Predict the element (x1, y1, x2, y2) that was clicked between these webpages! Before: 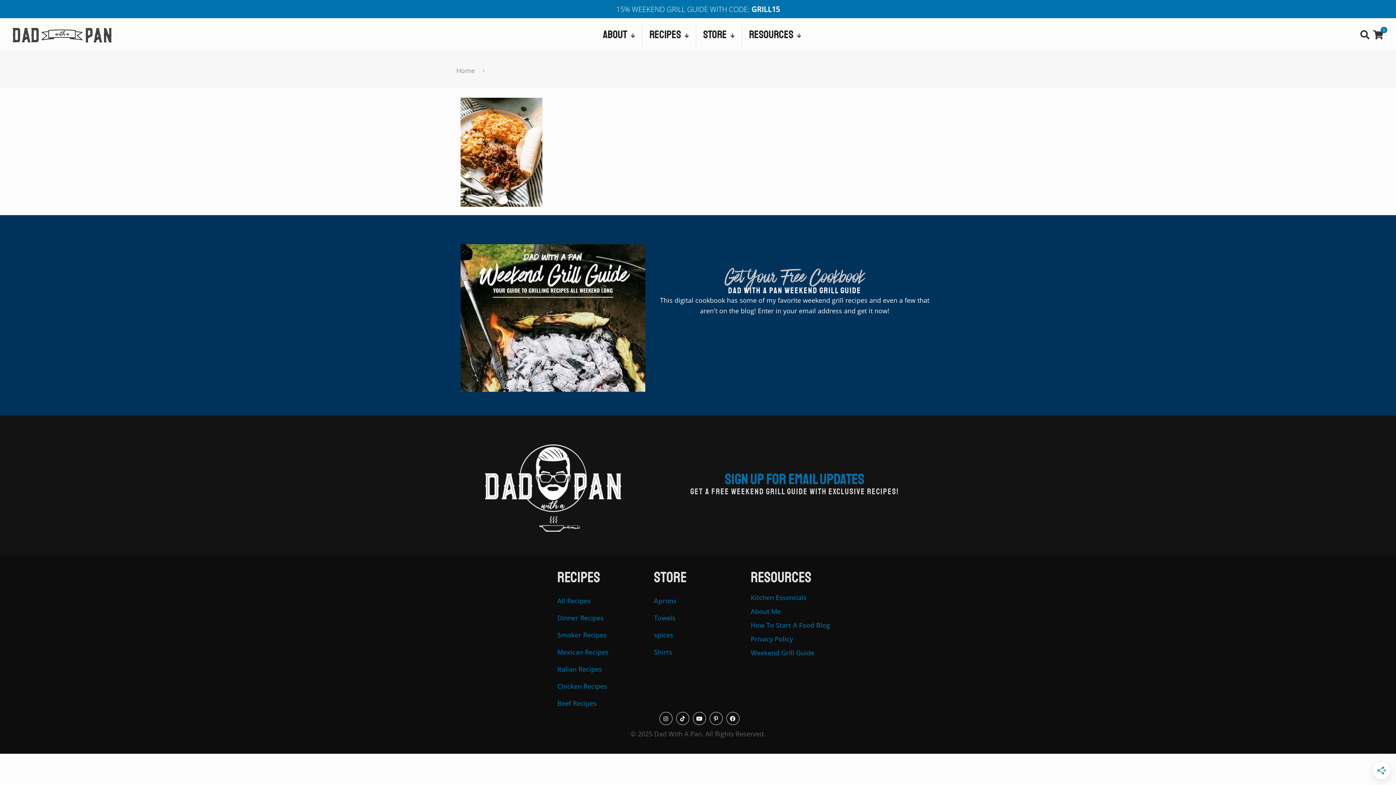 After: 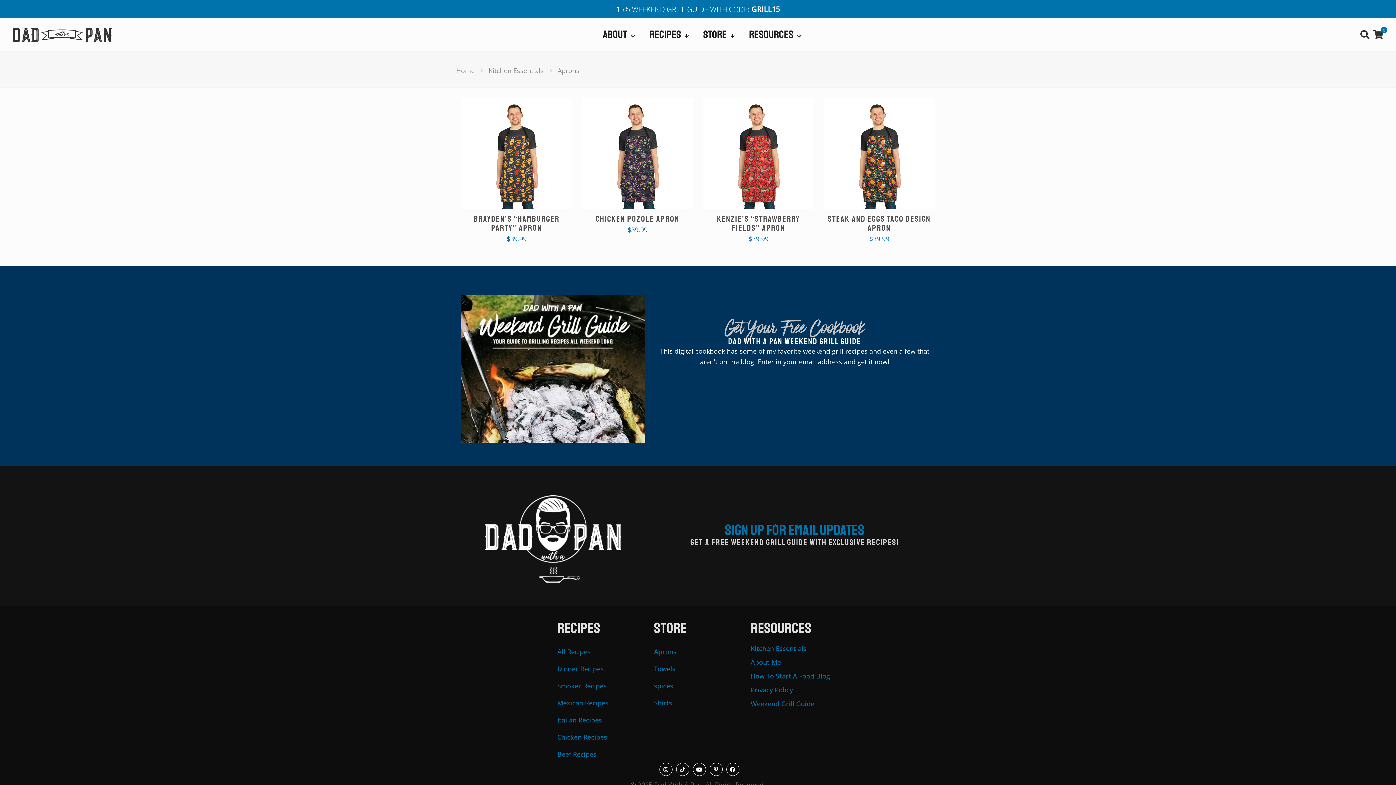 Action: label: Aprons bbox: (654, 592, 742, 609)